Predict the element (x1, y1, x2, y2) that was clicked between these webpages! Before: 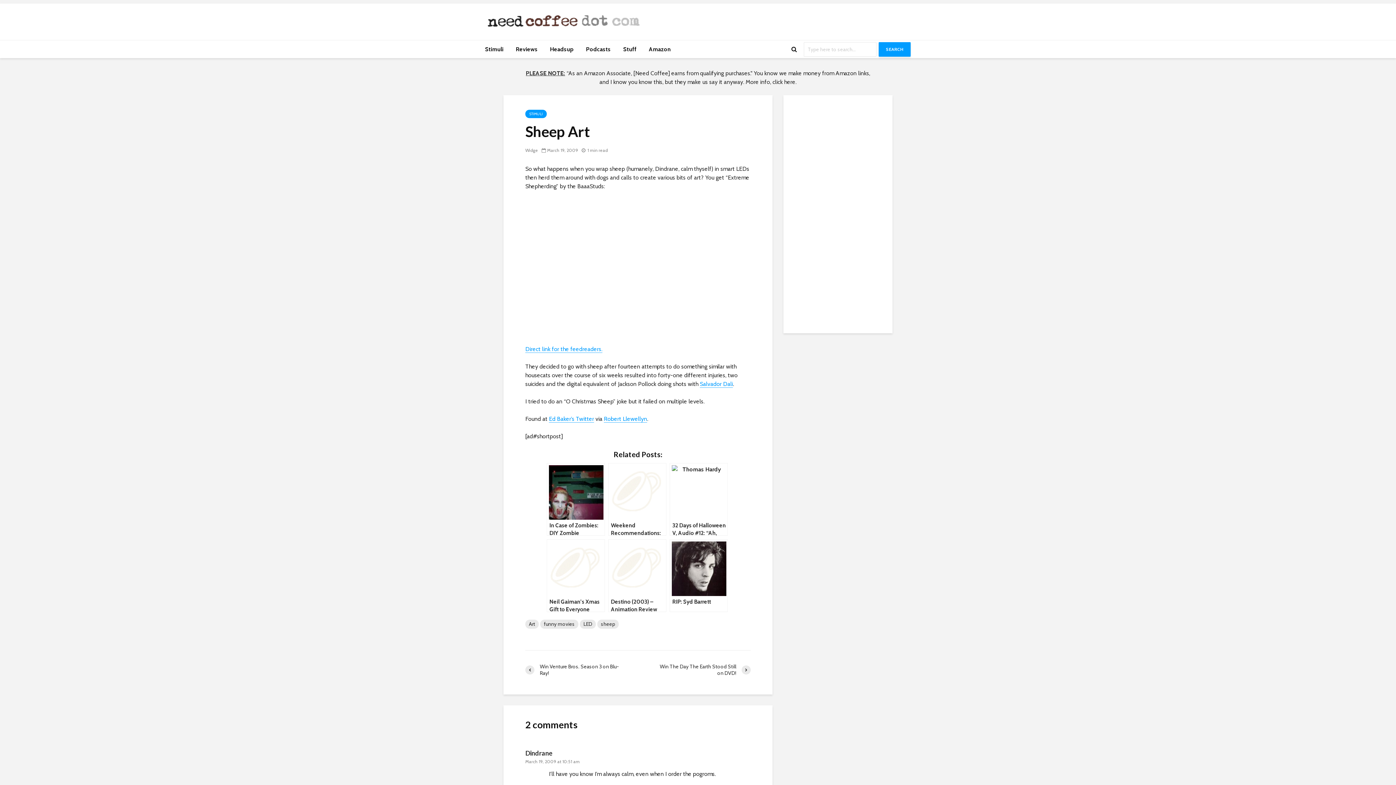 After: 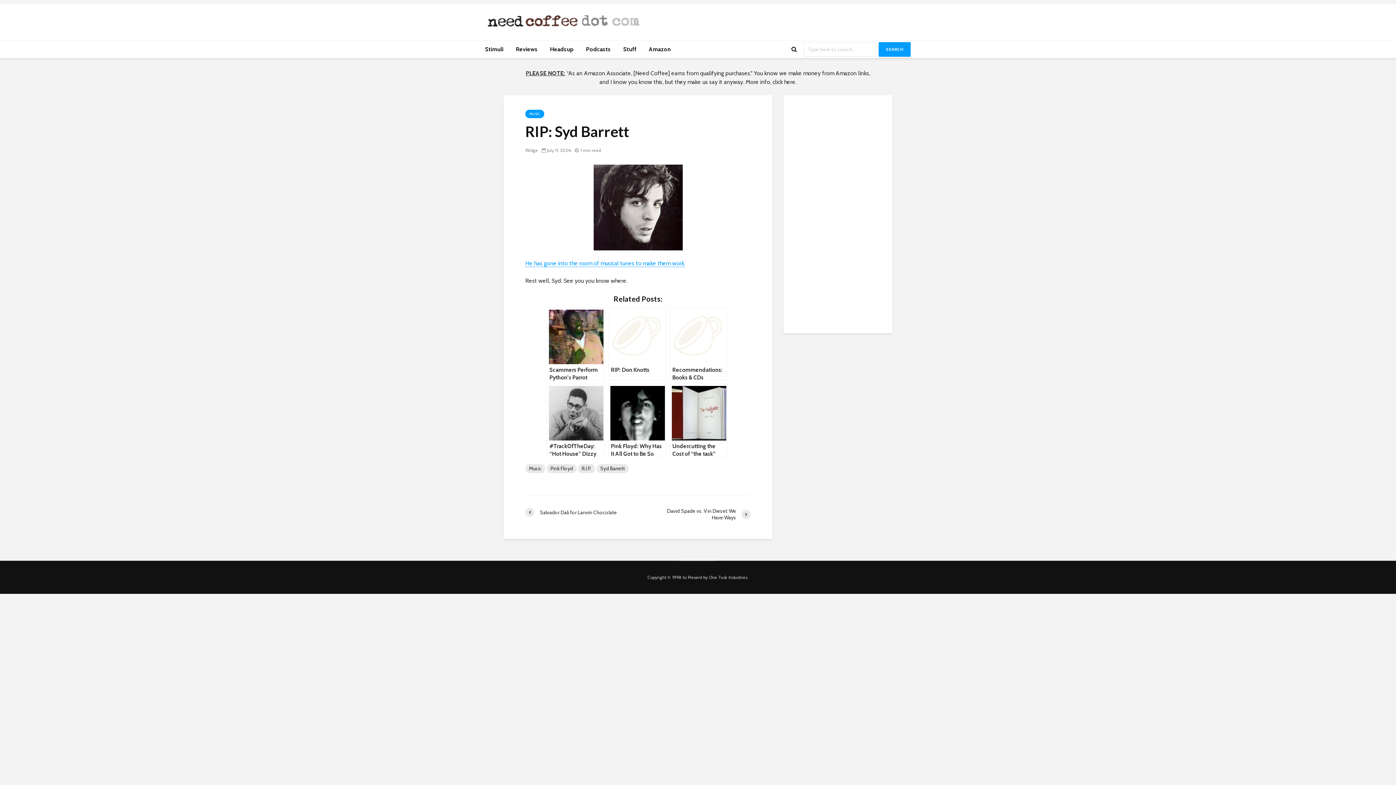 Action: bbox: (669, 539, 727, 612) label: RIP: Syd Barrett